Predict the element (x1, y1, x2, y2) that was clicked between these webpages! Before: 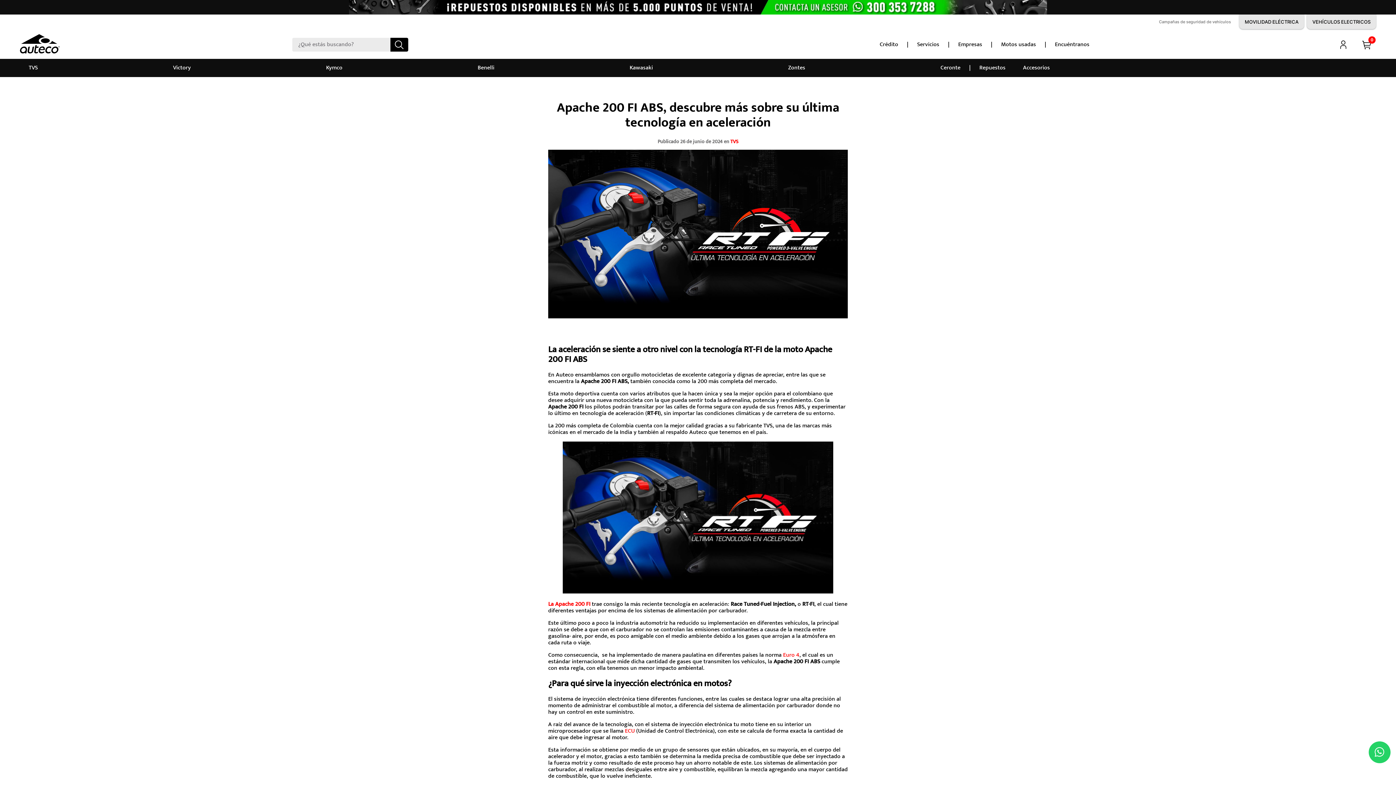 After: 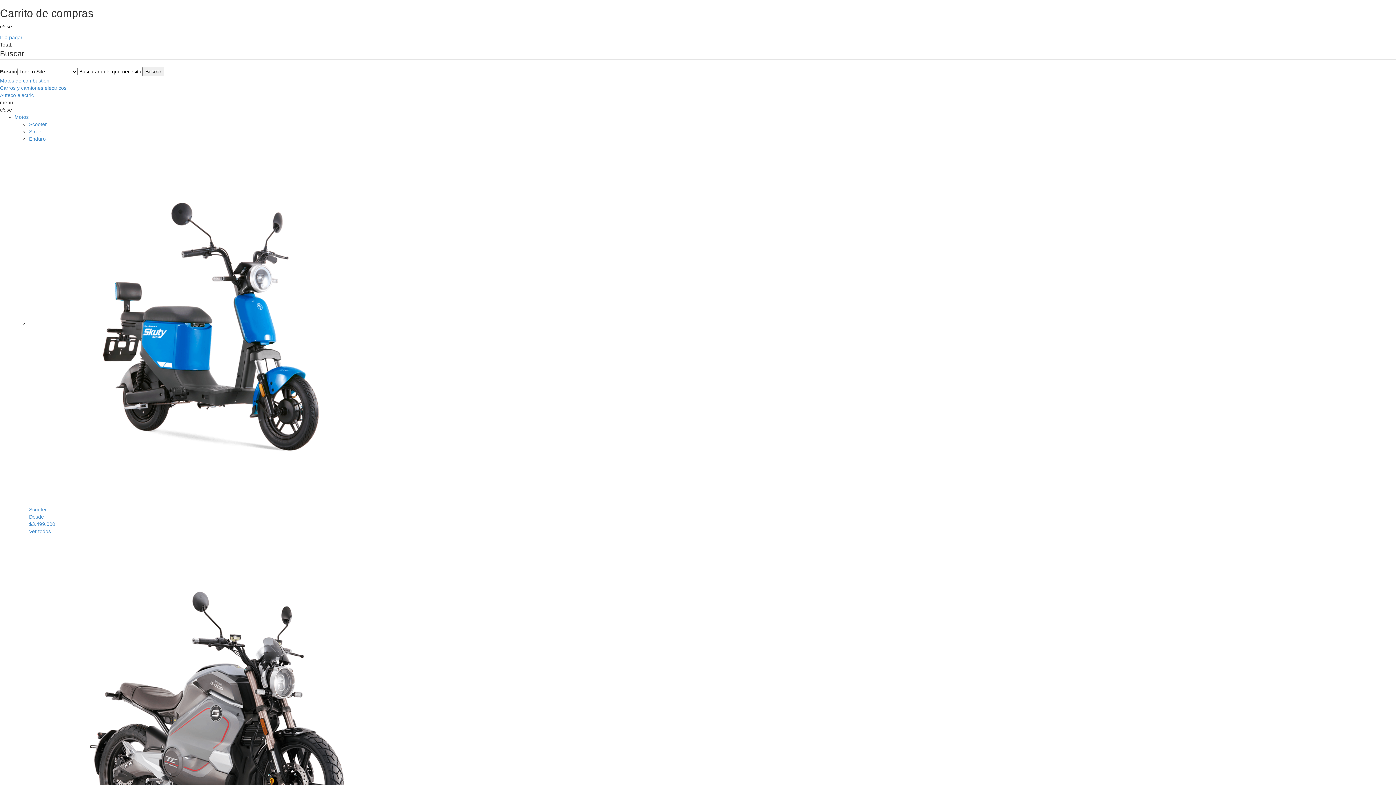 Action: bbox: (1239, 14, 1304, 29) label: MOVILIDAD ELÉCTRICA